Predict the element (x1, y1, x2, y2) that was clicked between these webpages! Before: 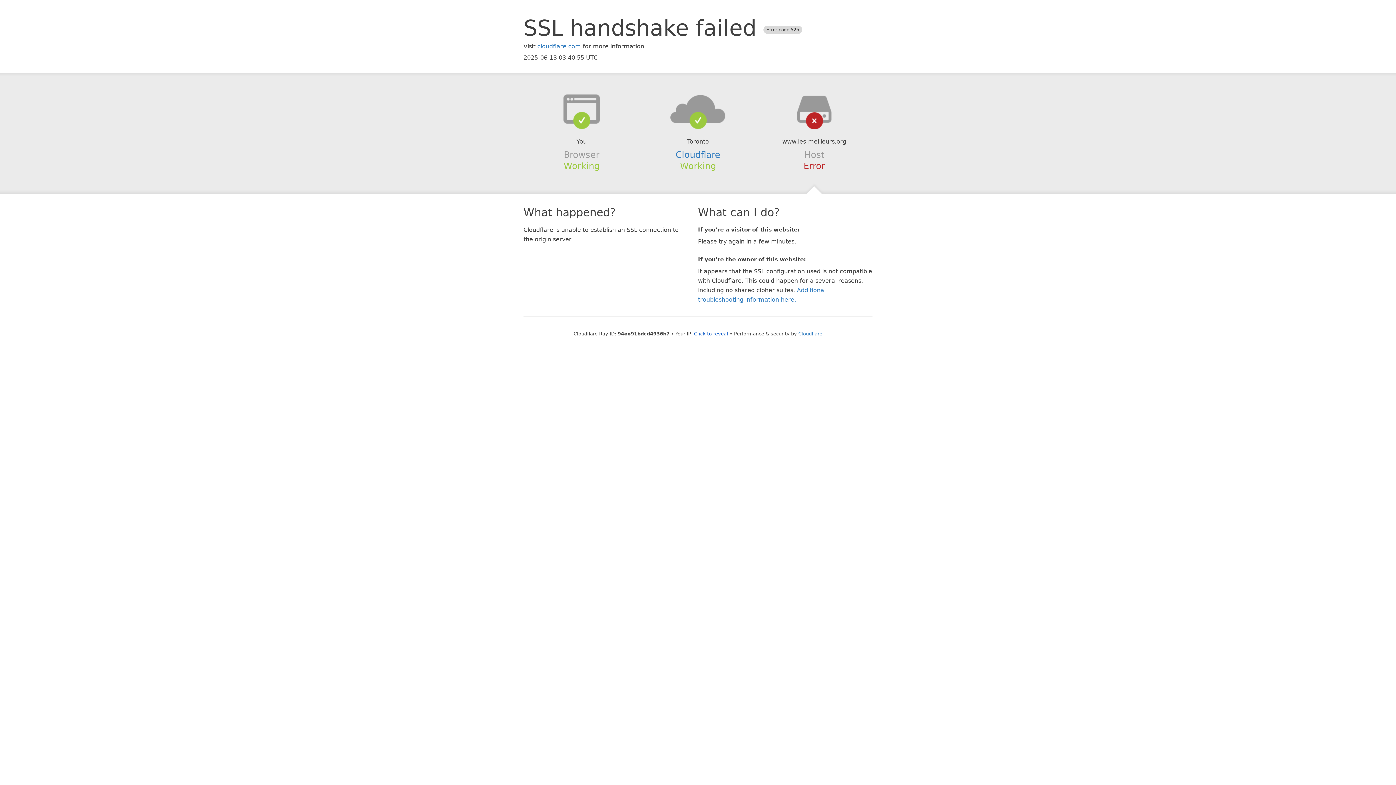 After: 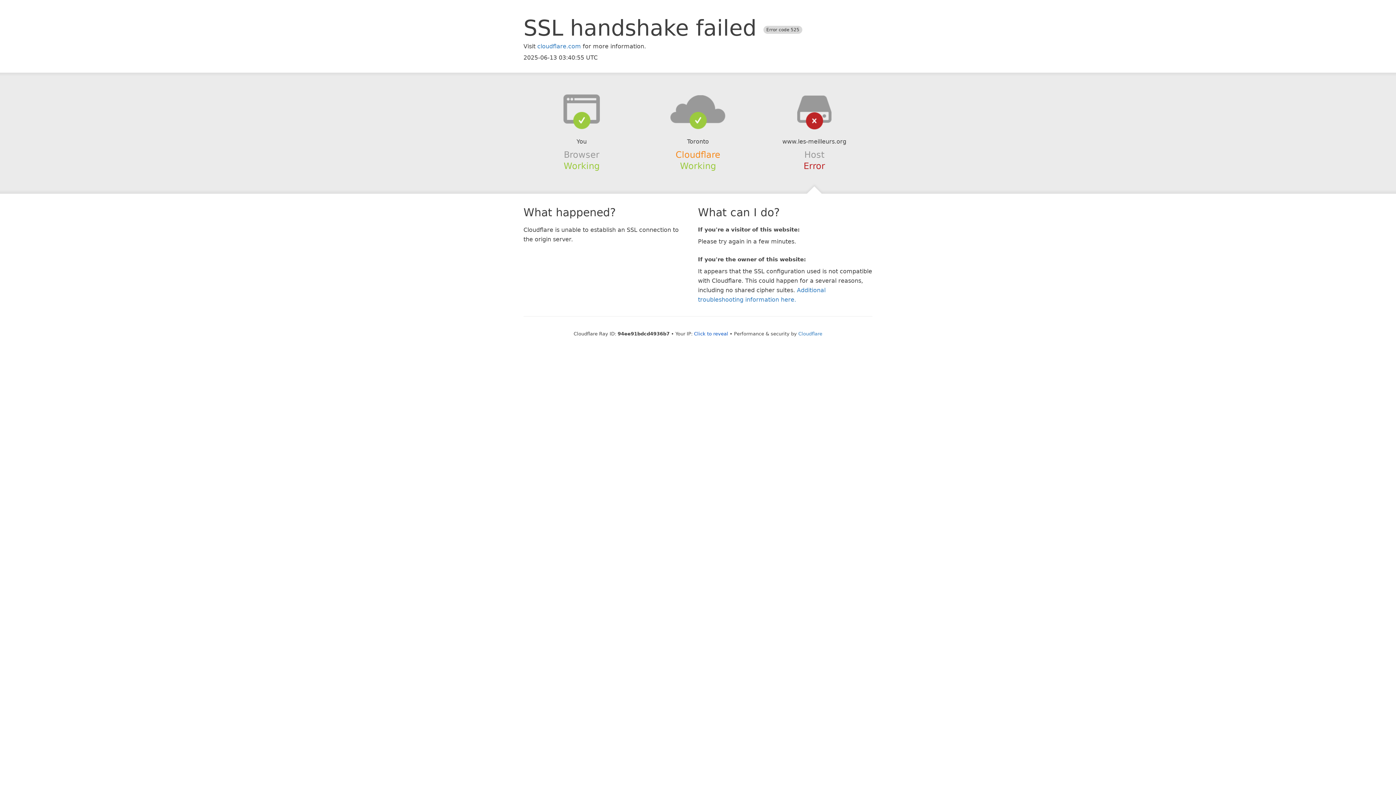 Action: label: Cloudflare bbox: (675, 149, 720, 159)